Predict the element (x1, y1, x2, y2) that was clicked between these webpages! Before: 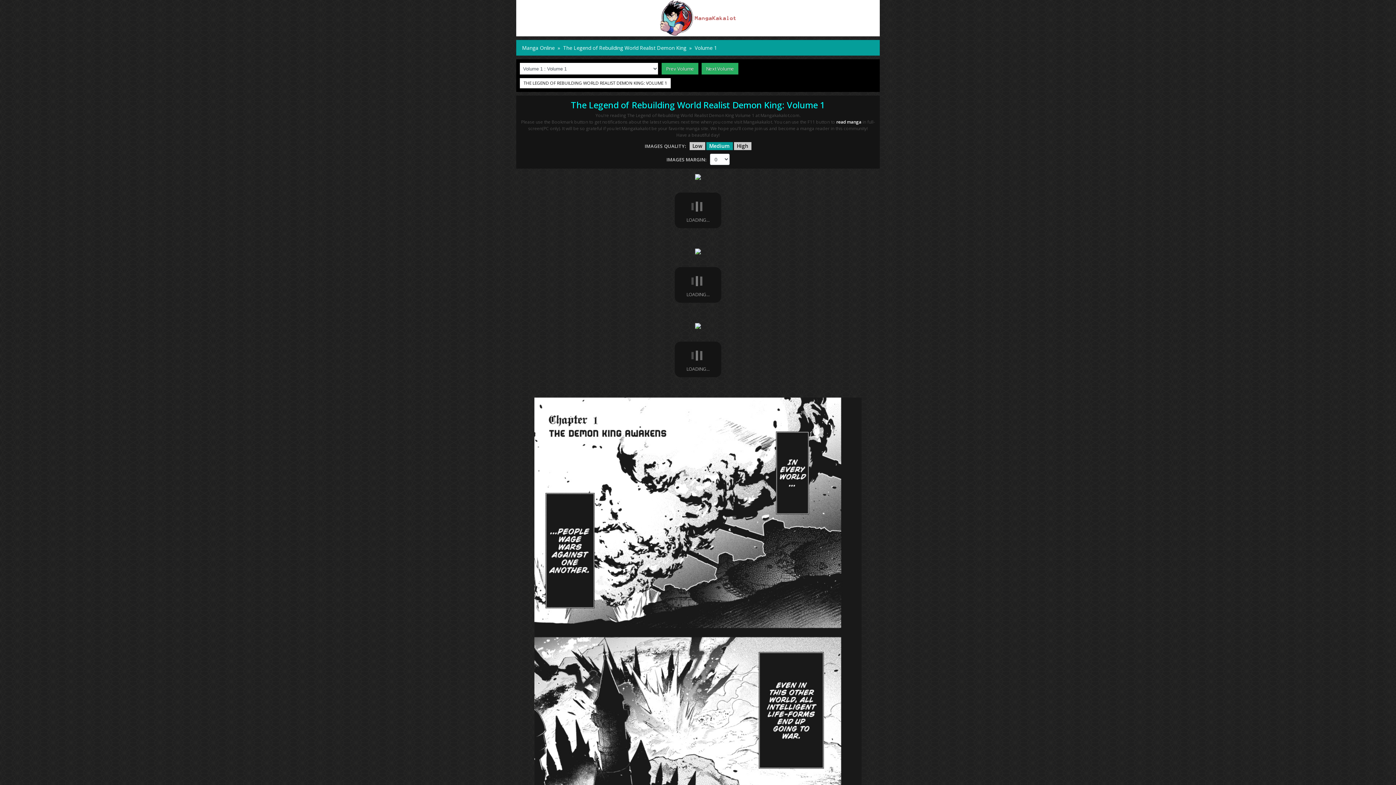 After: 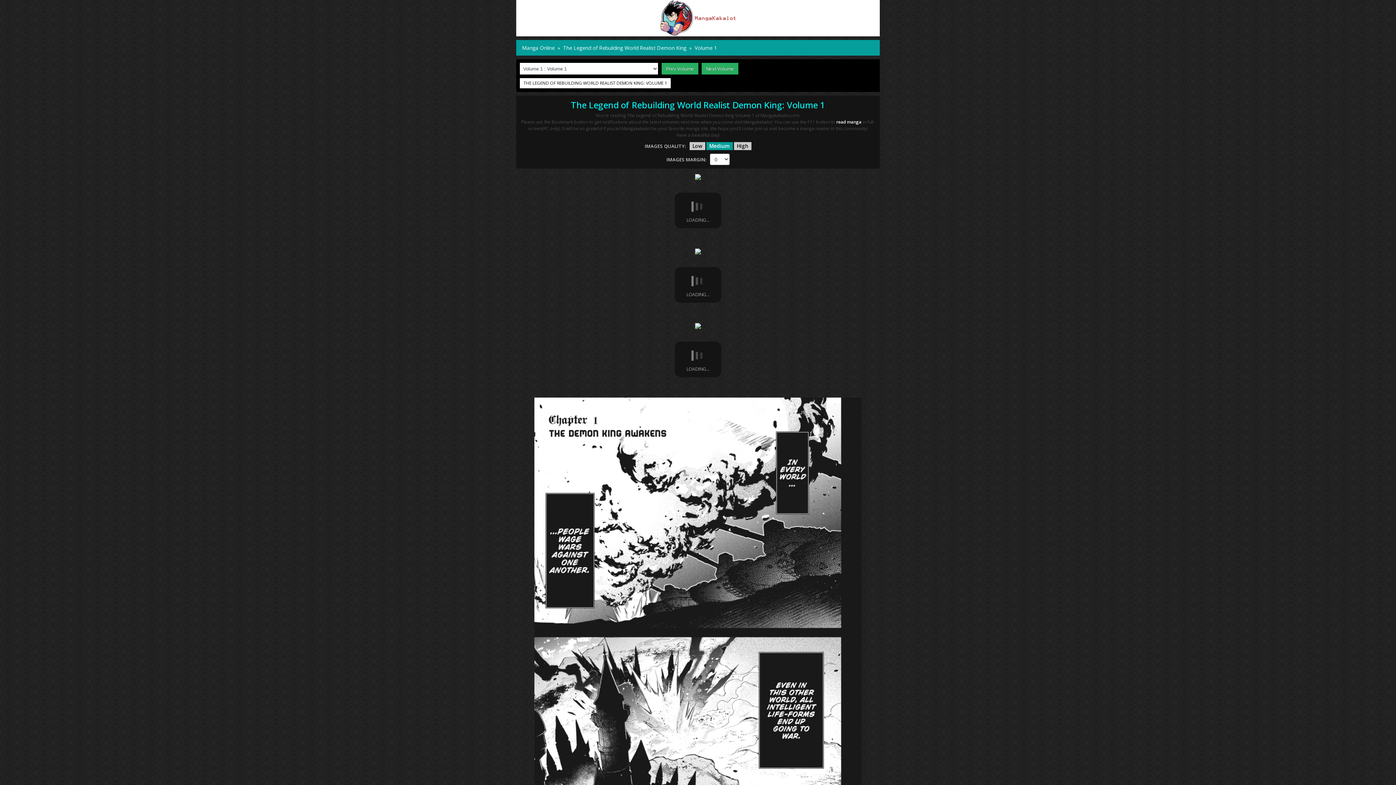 Action: label: High bbox: (734, 142, 751, 150)